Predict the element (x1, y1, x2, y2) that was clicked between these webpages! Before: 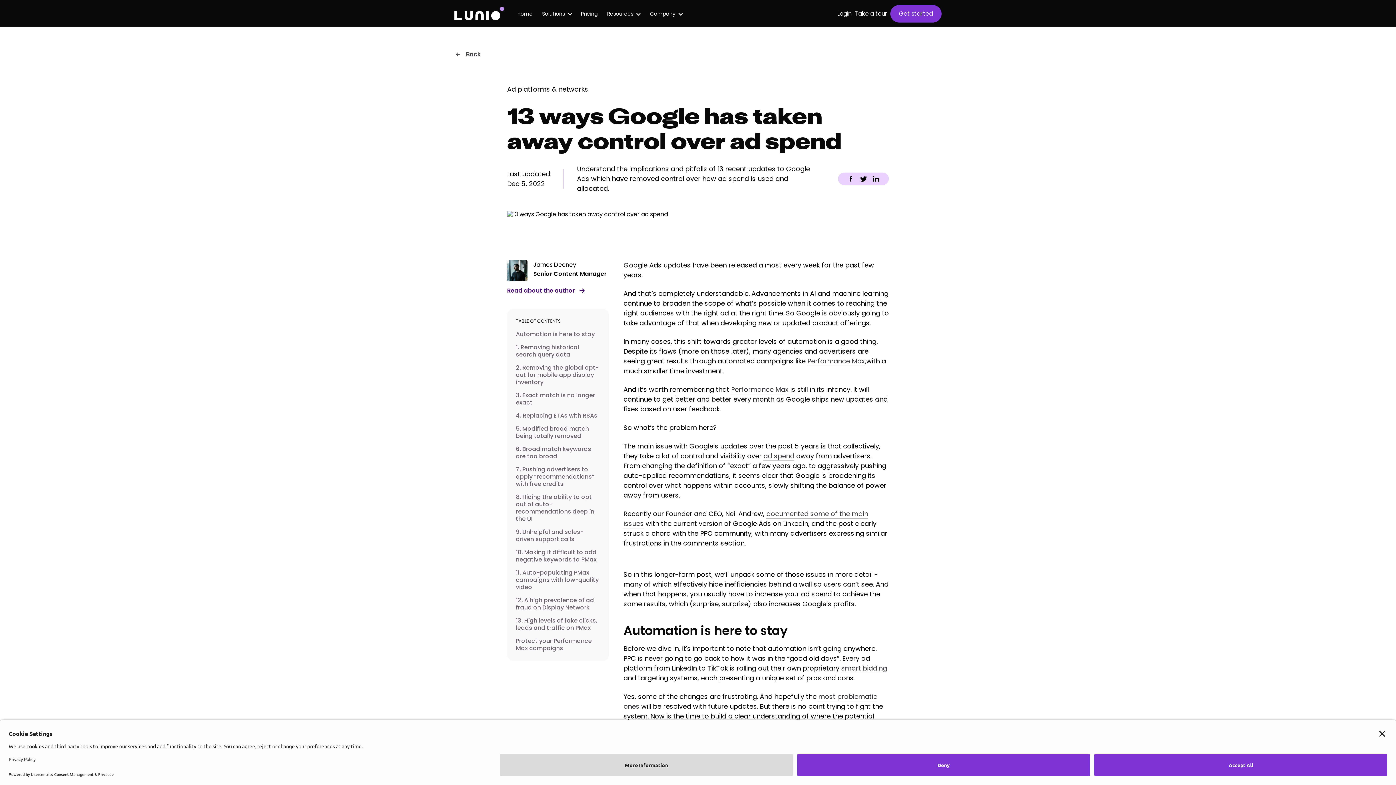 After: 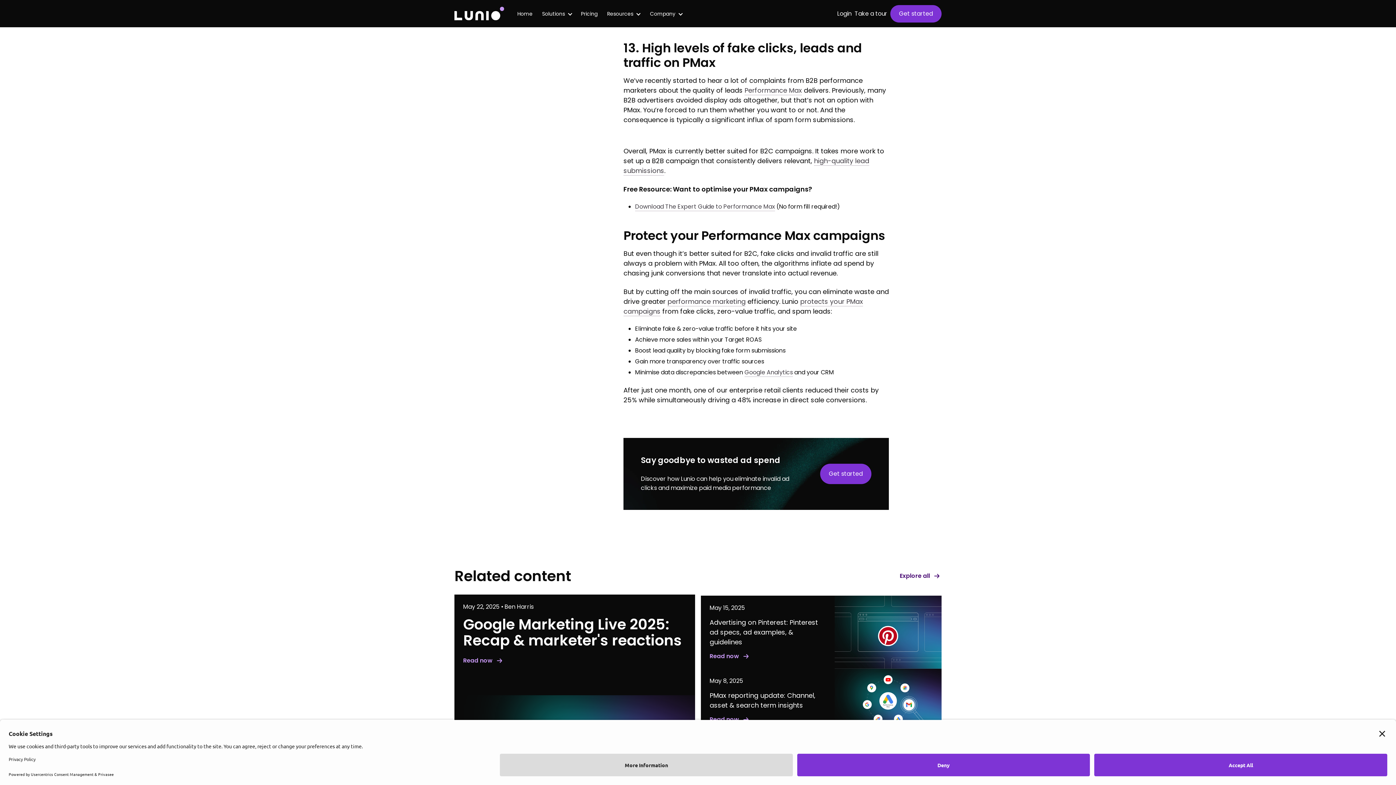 Action: label: 13. High levels of fake clicks, leads and traffic on PMax  bbox: (516, 617, 600, 632)